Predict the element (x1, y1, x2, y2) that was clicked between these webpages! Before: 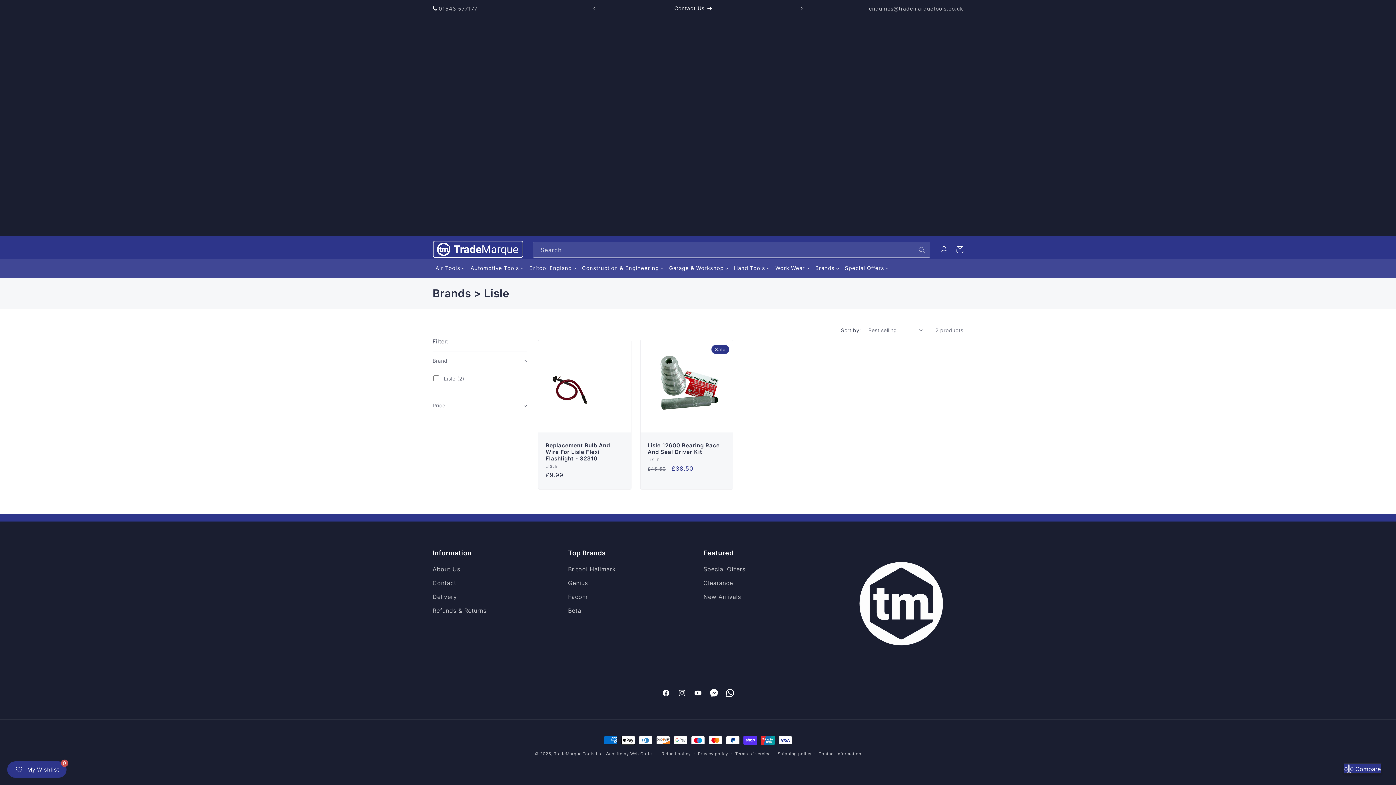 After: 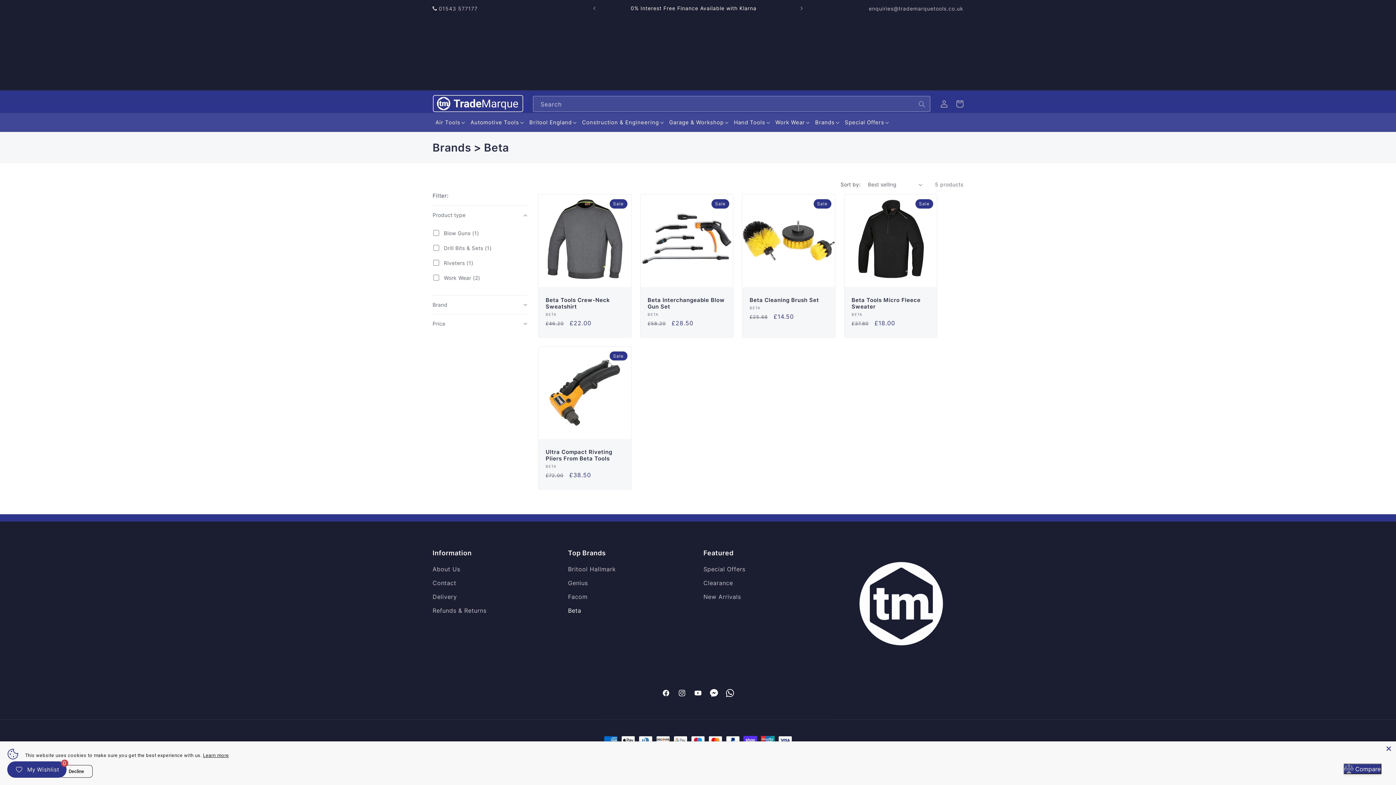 Action: label: Beta bbox: (568, 604, 581, 617)